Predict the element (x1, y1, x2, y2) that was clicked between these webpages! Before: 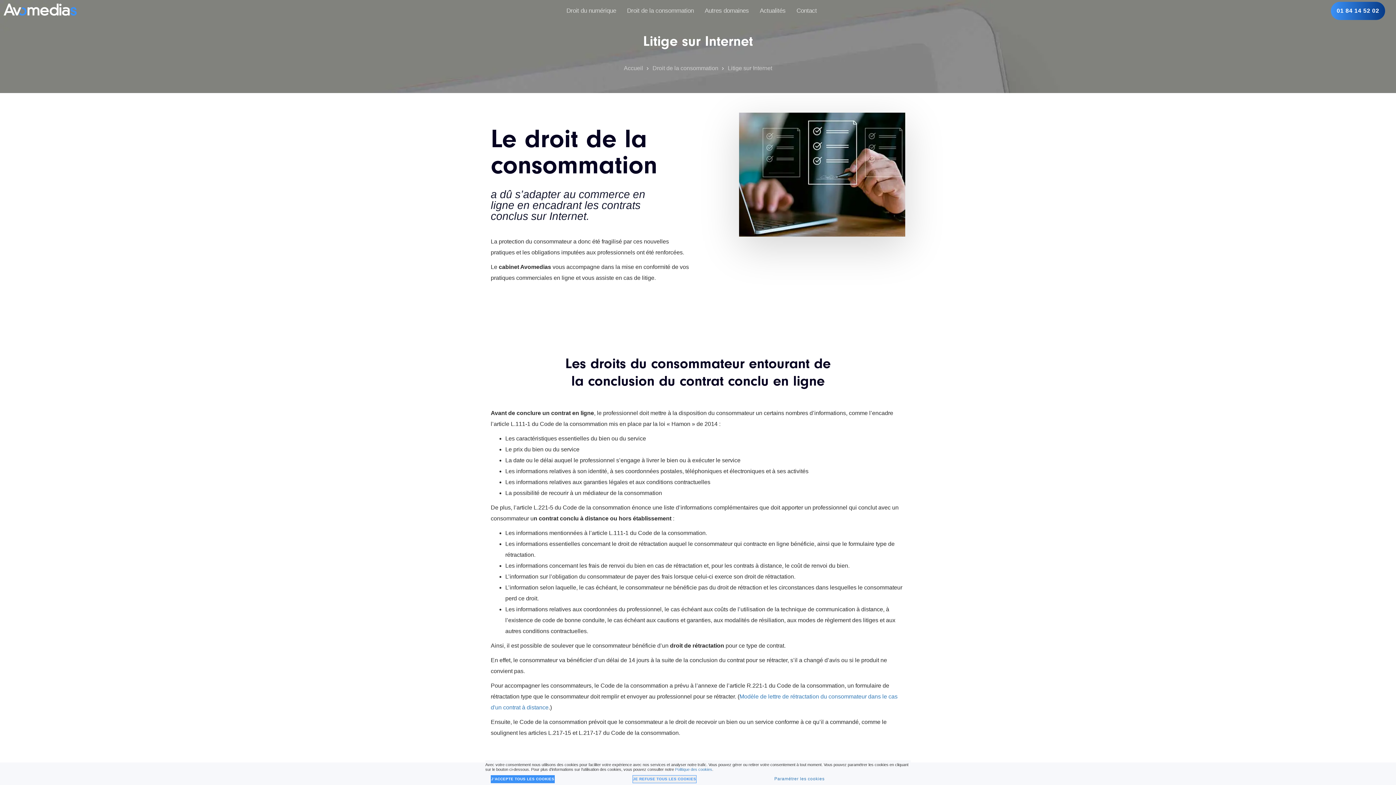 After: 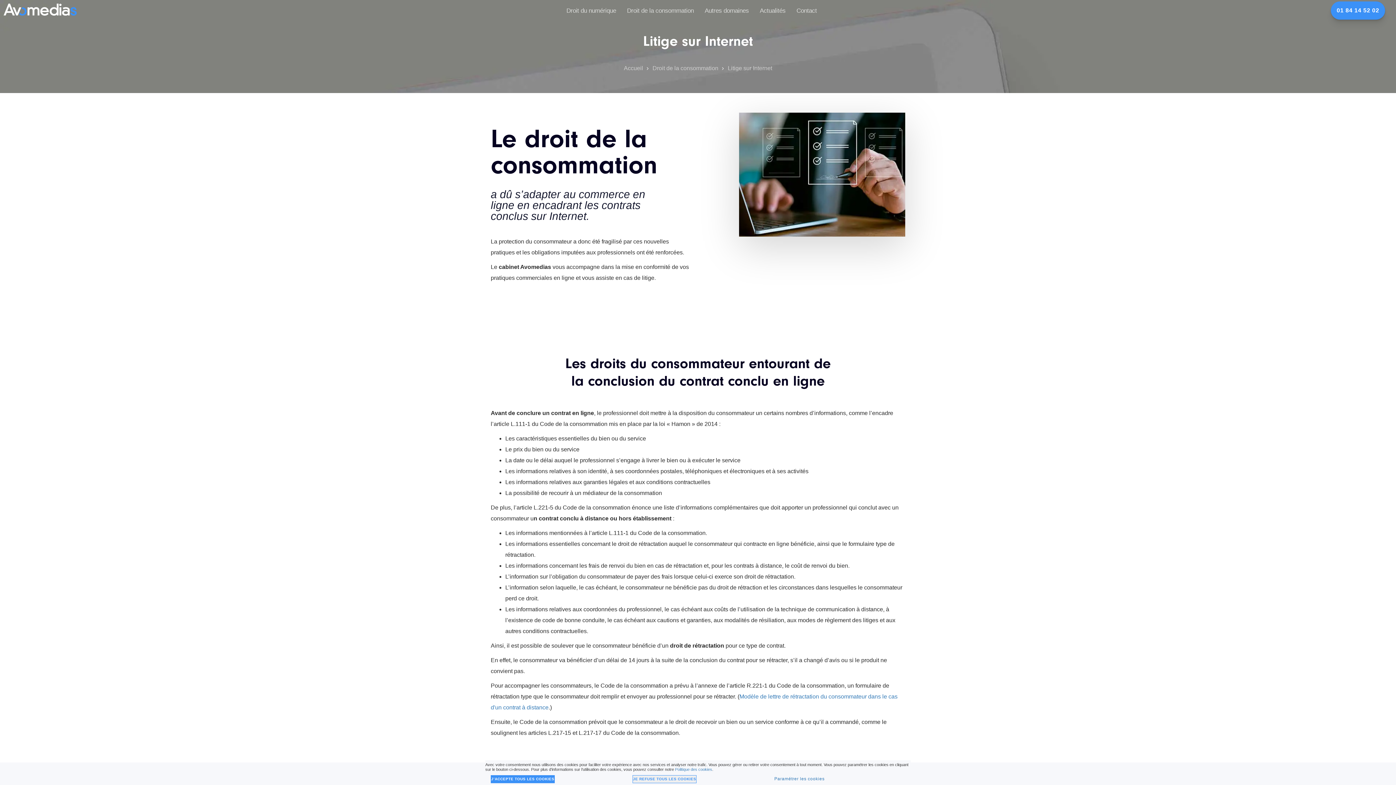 Action: label: 01 84 14 52 02 bbox: (1331, 1, 1385, 20)